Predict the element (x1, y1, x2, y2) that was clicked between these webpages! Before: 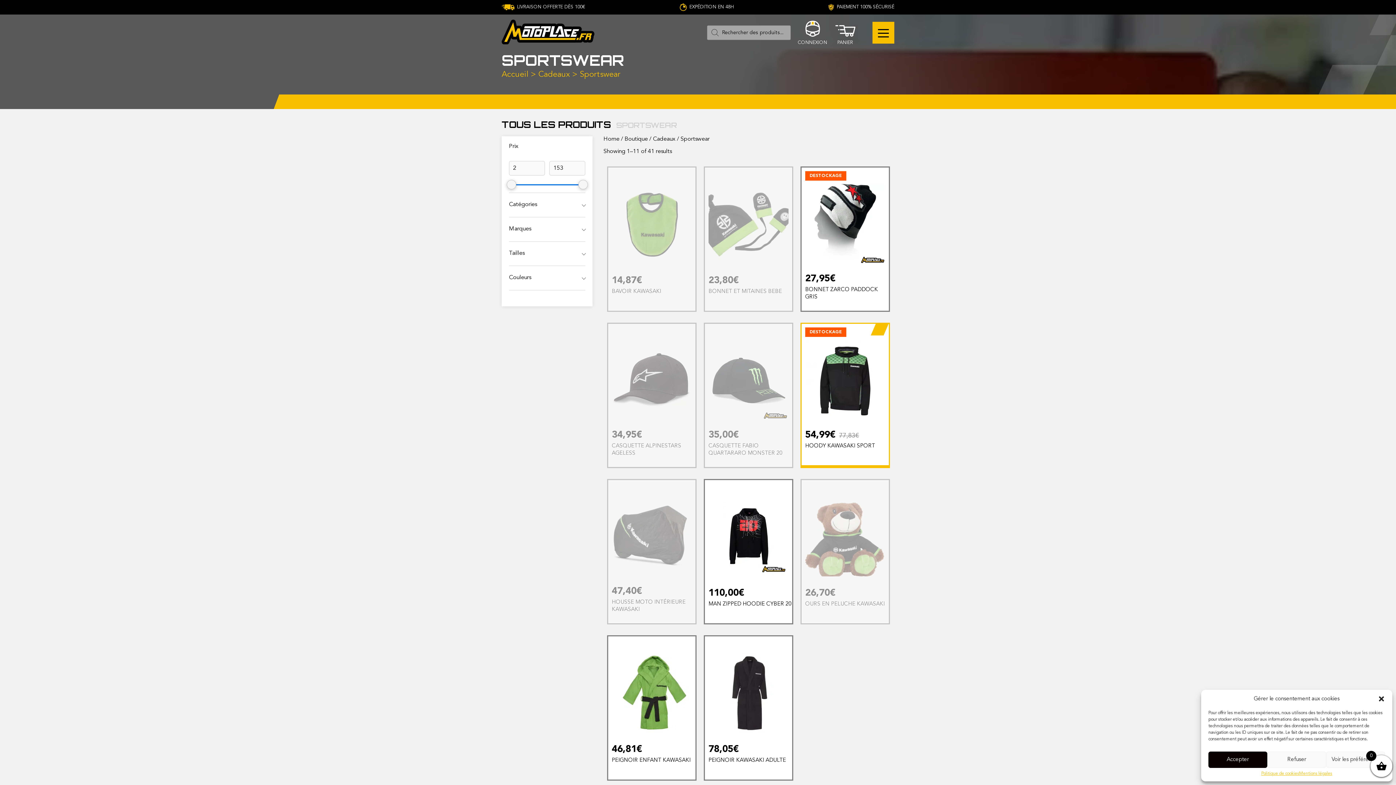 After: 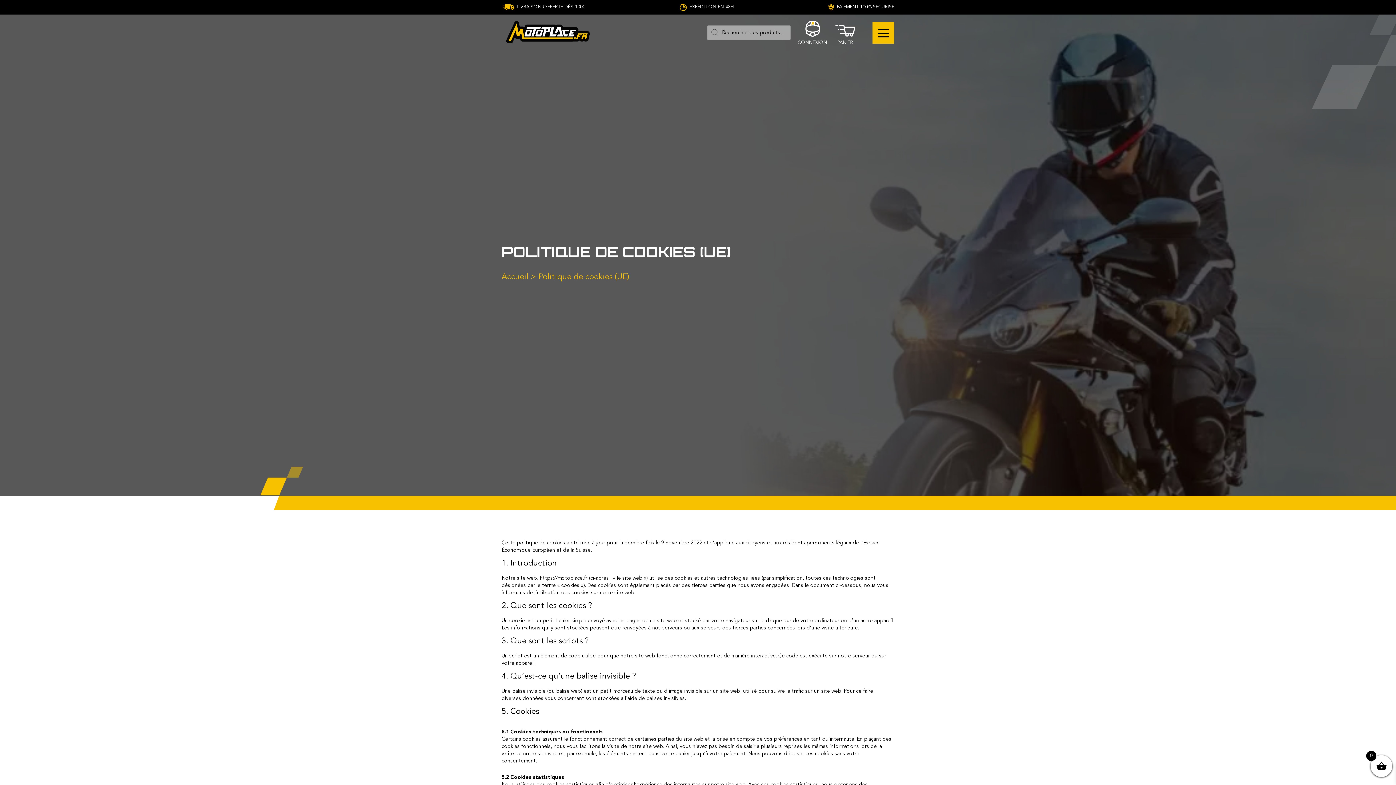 Action: label: Politique de cookies bbox: (1261, 772, 1299, 776)